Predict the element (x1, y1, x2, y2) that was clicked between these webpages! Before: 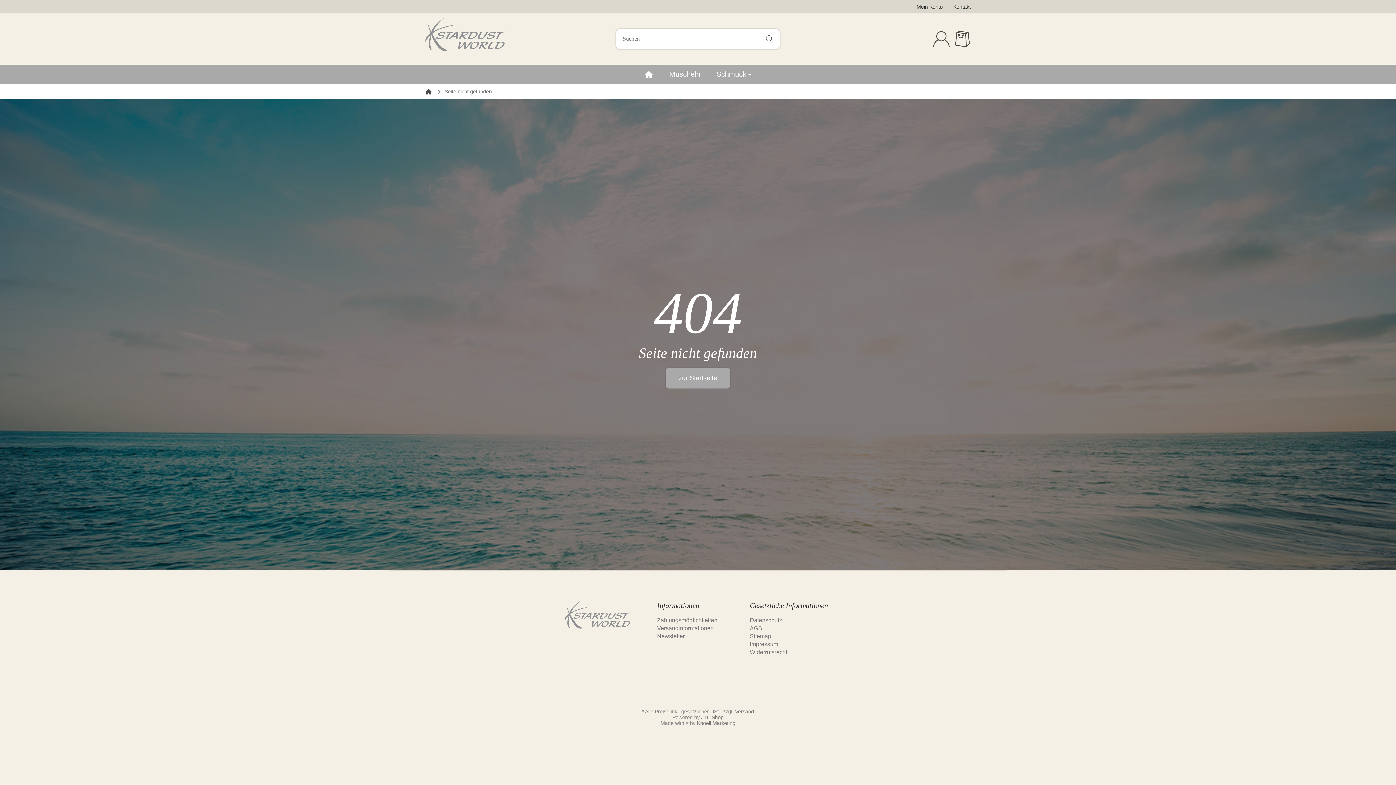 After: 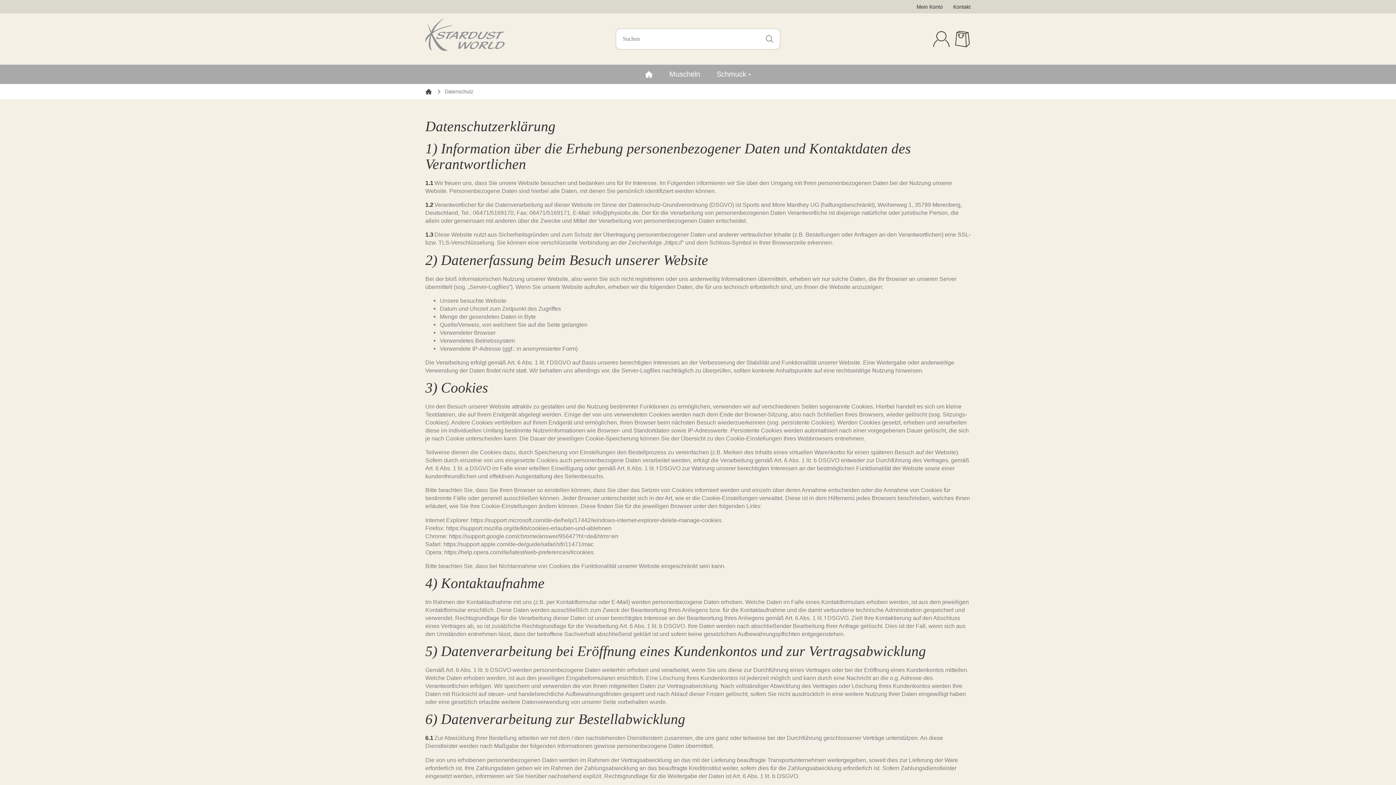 Action: label: Datenschutz bbox: (750, 617, 782, 623)